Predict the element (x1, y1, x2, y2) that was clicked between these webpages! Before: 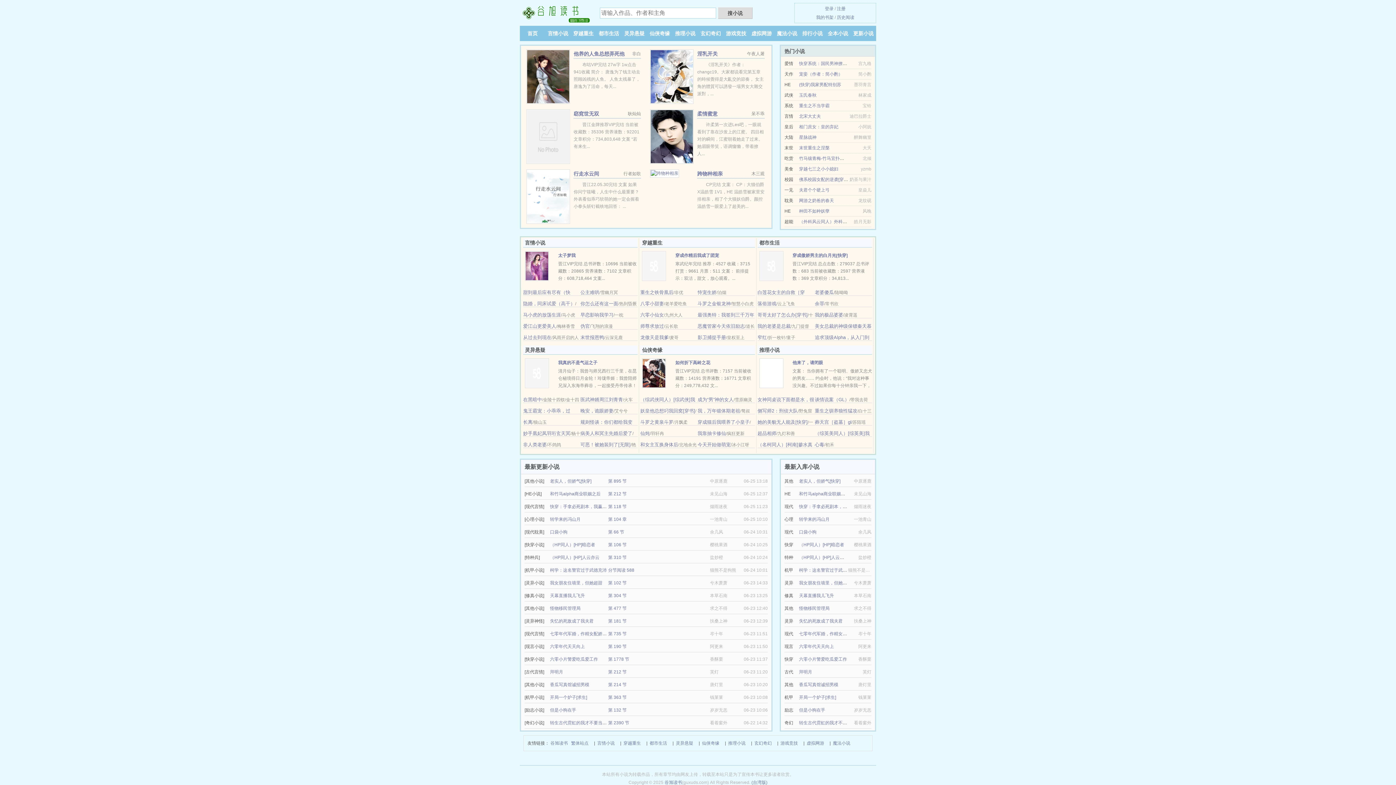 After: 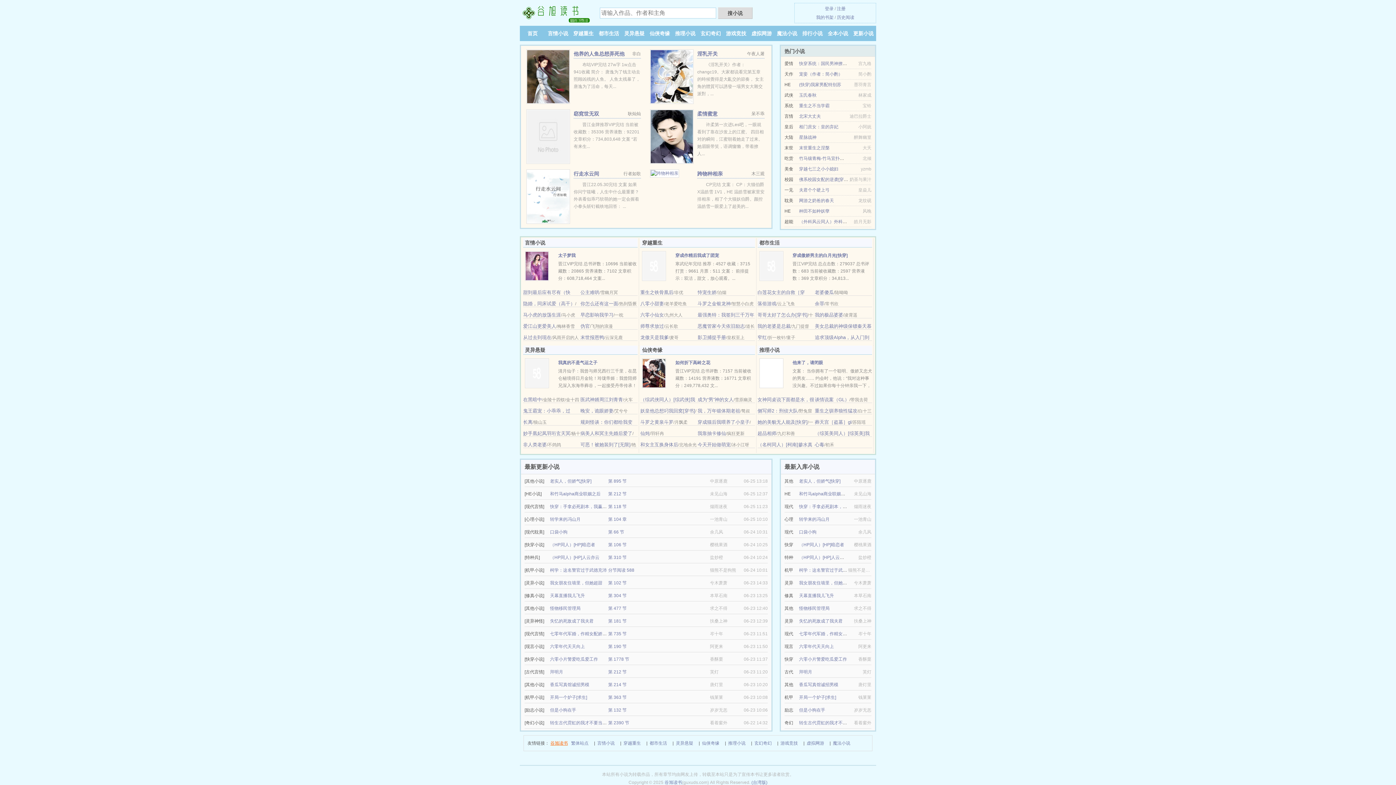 Action: bbox: (550, 739, 568, 747) label: 谷旭读书